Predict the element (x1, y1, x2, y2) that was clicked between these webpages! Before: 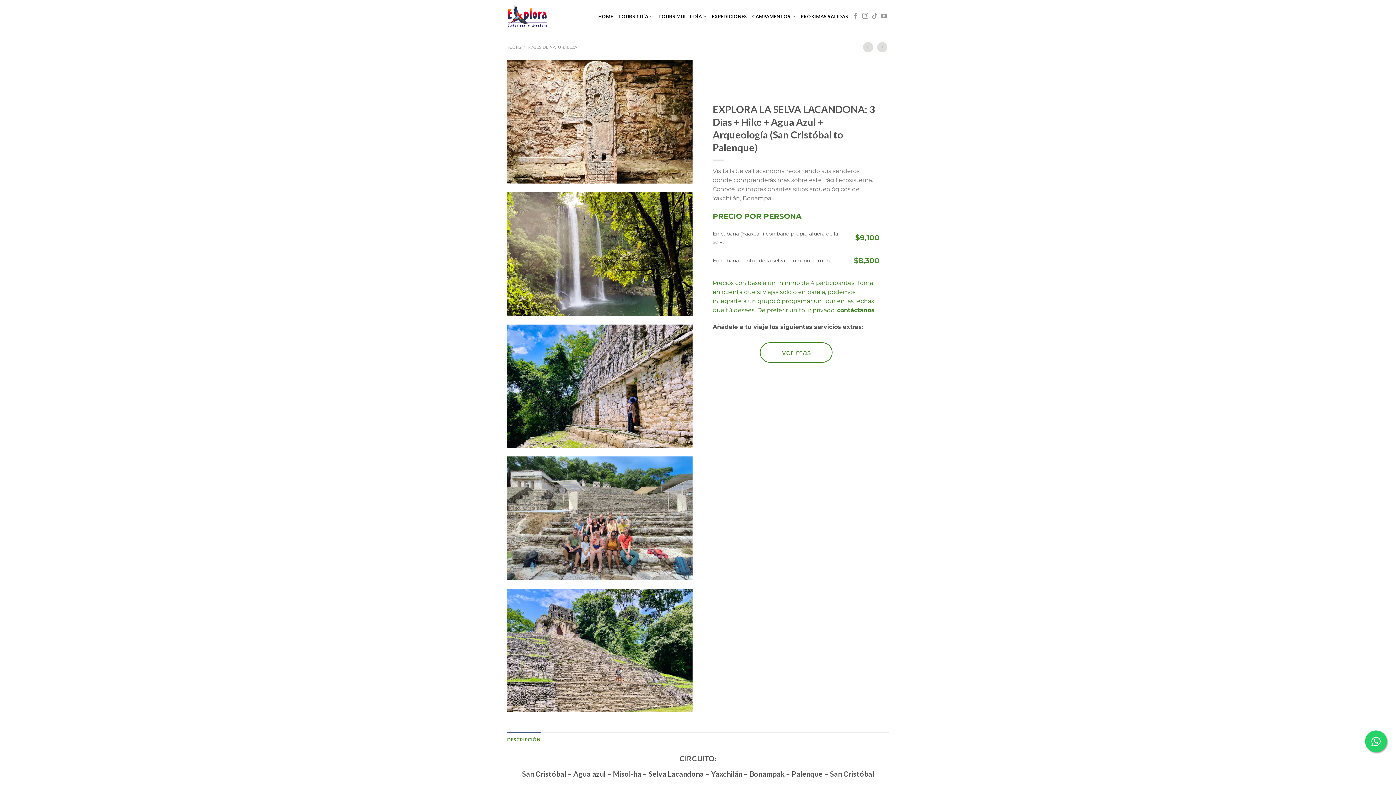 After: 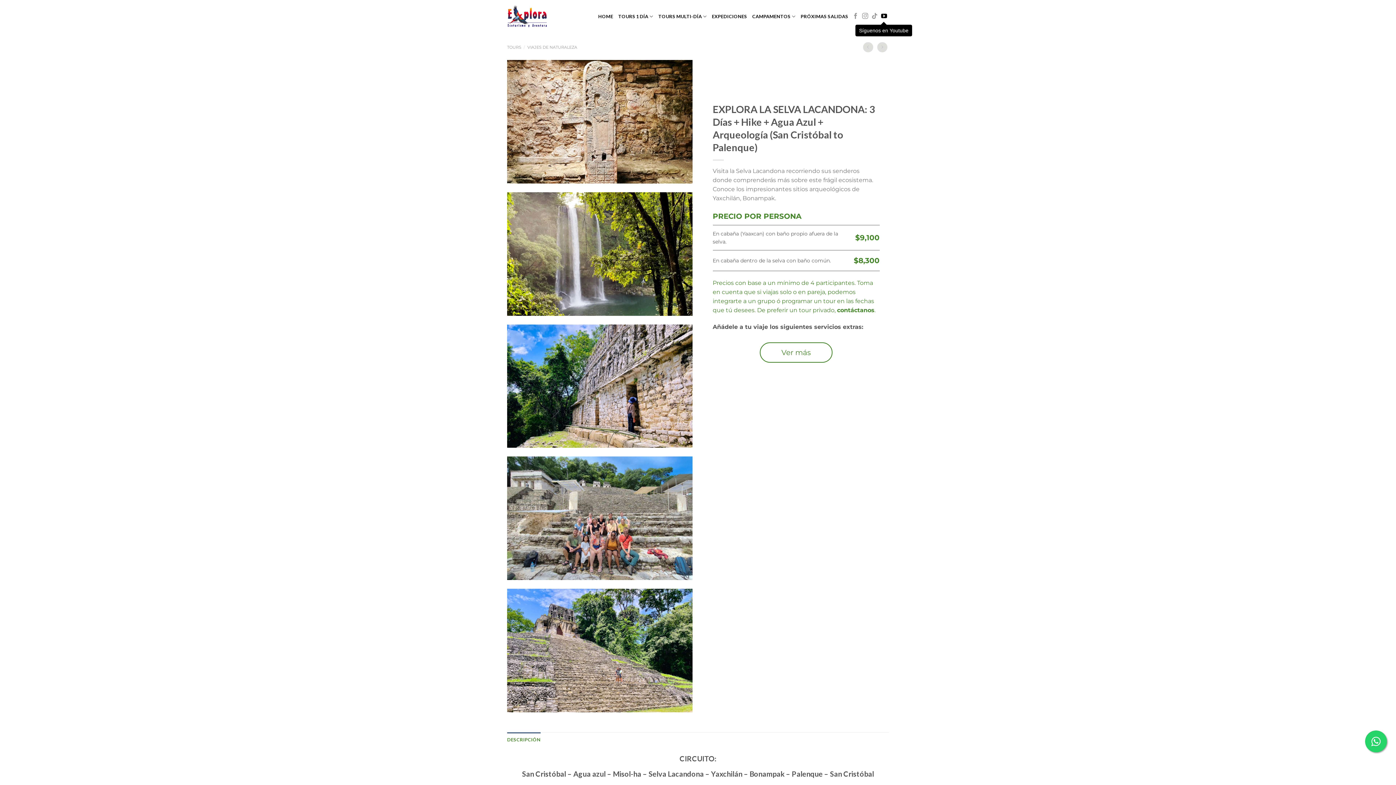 Action: bbox: (881, 13, 887, 19) label: Síguenos en Youtube